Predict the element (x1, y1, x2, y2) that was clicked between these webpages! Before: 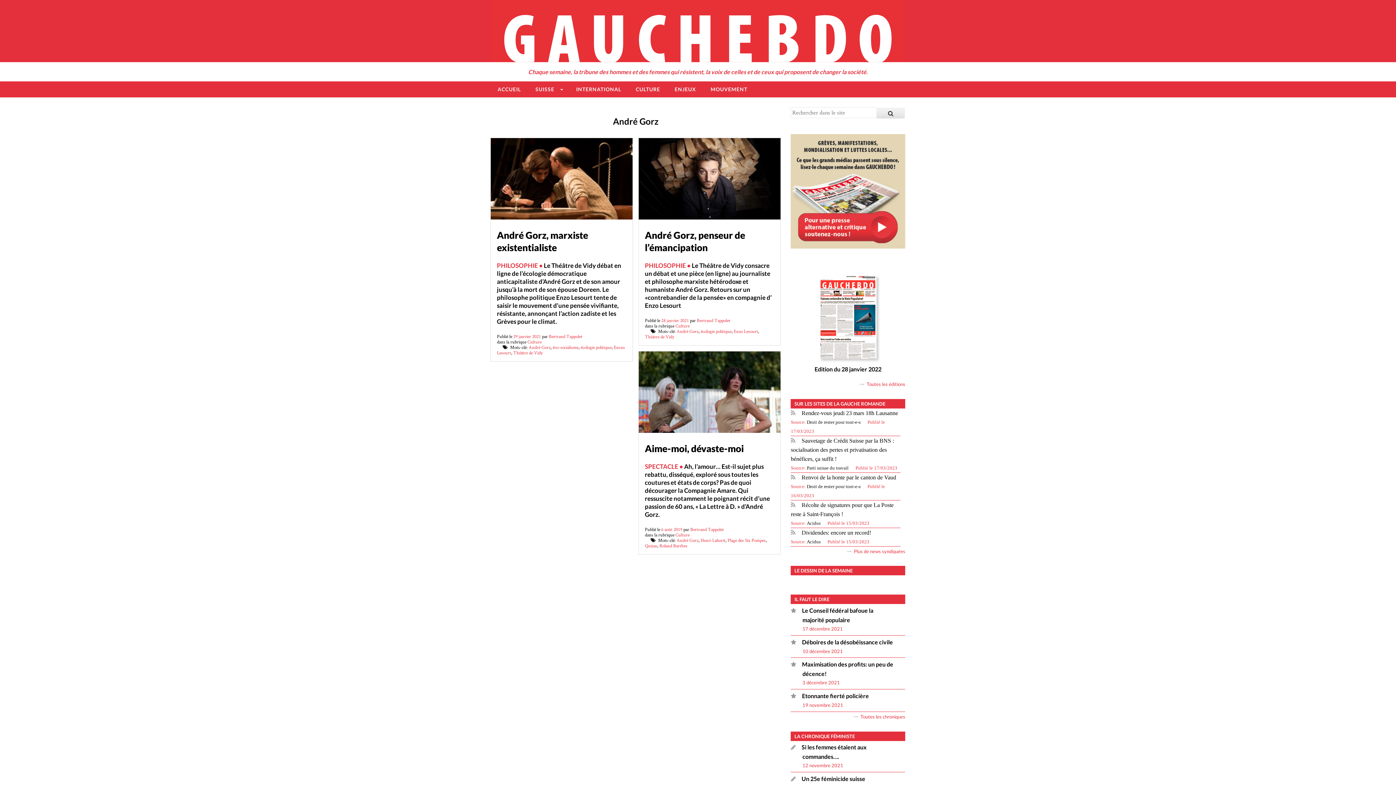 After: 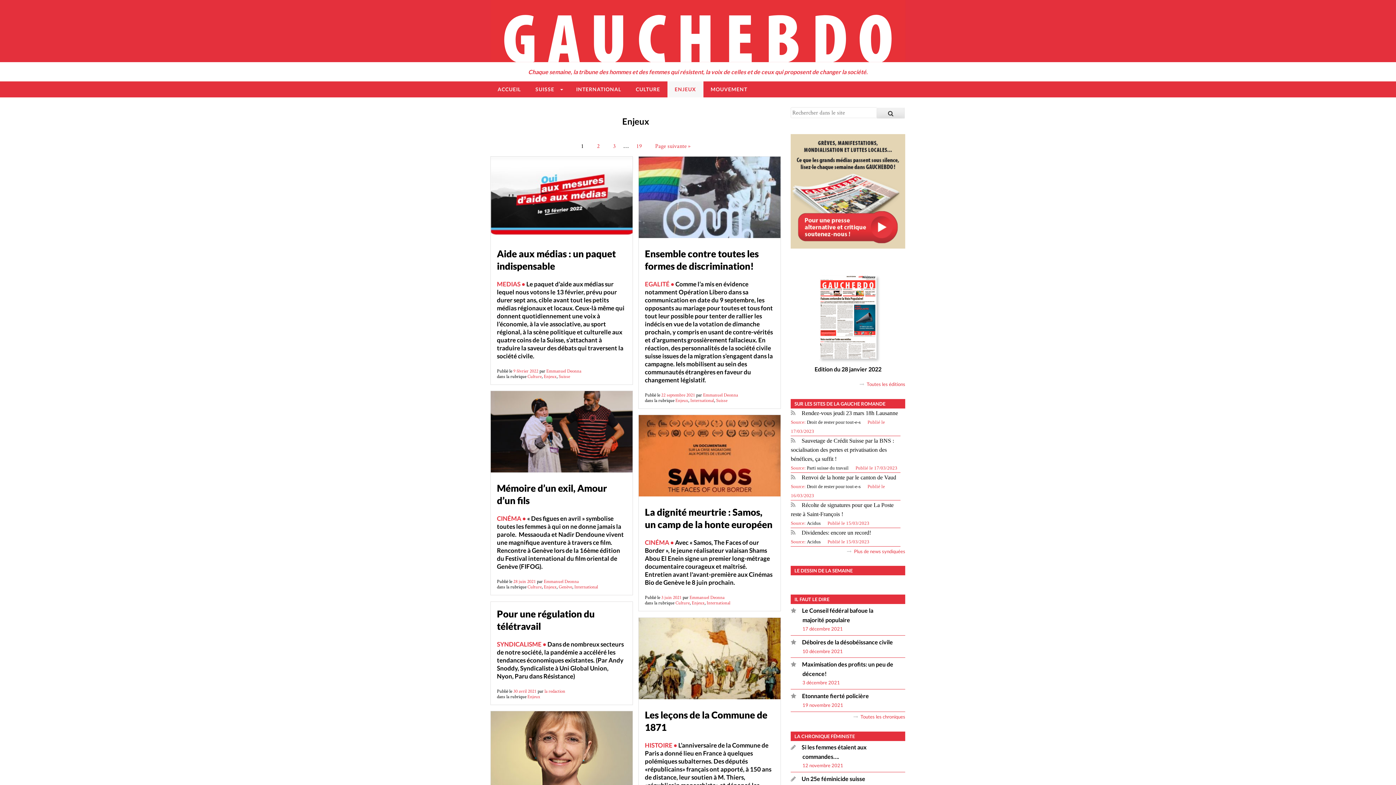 Action: bbox: (667, 81, 703, 97) label: ENJEUX